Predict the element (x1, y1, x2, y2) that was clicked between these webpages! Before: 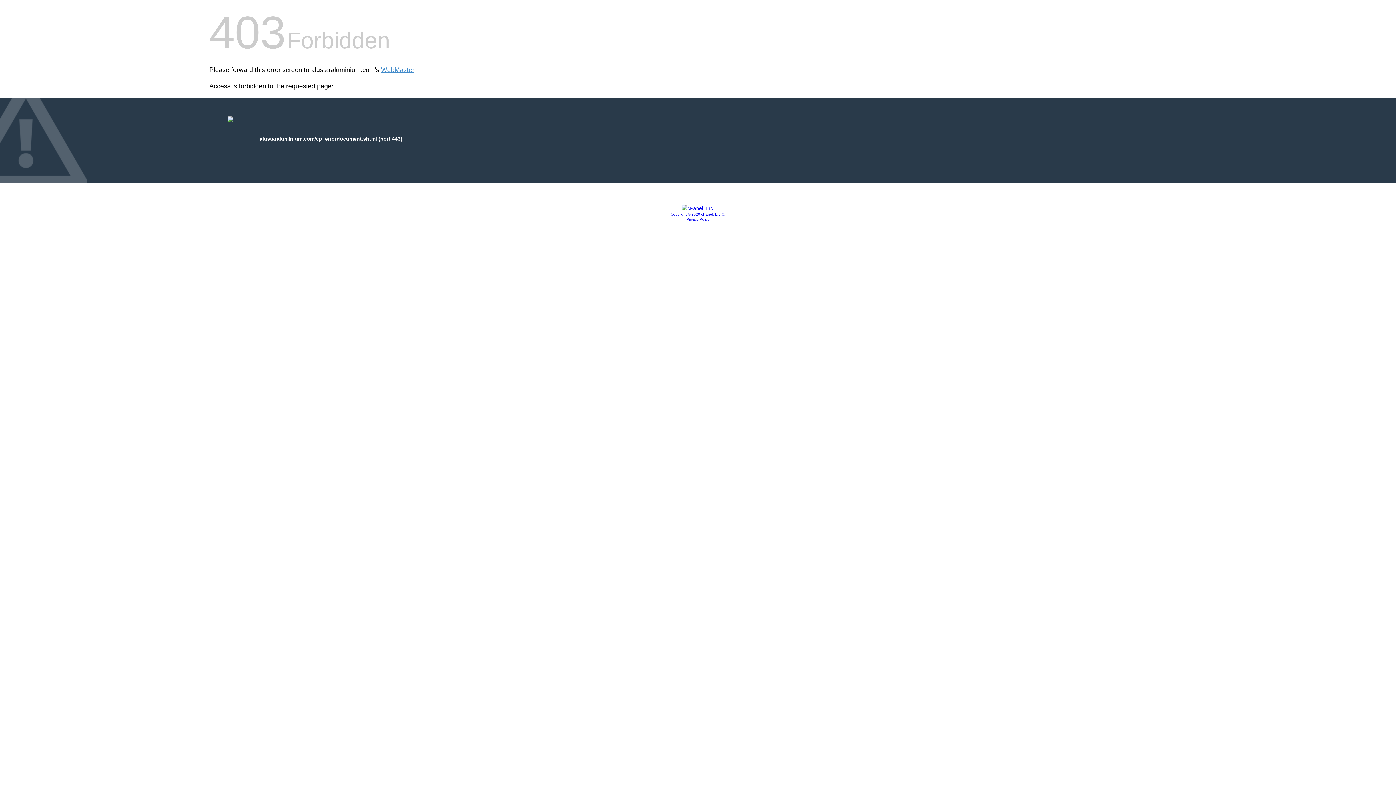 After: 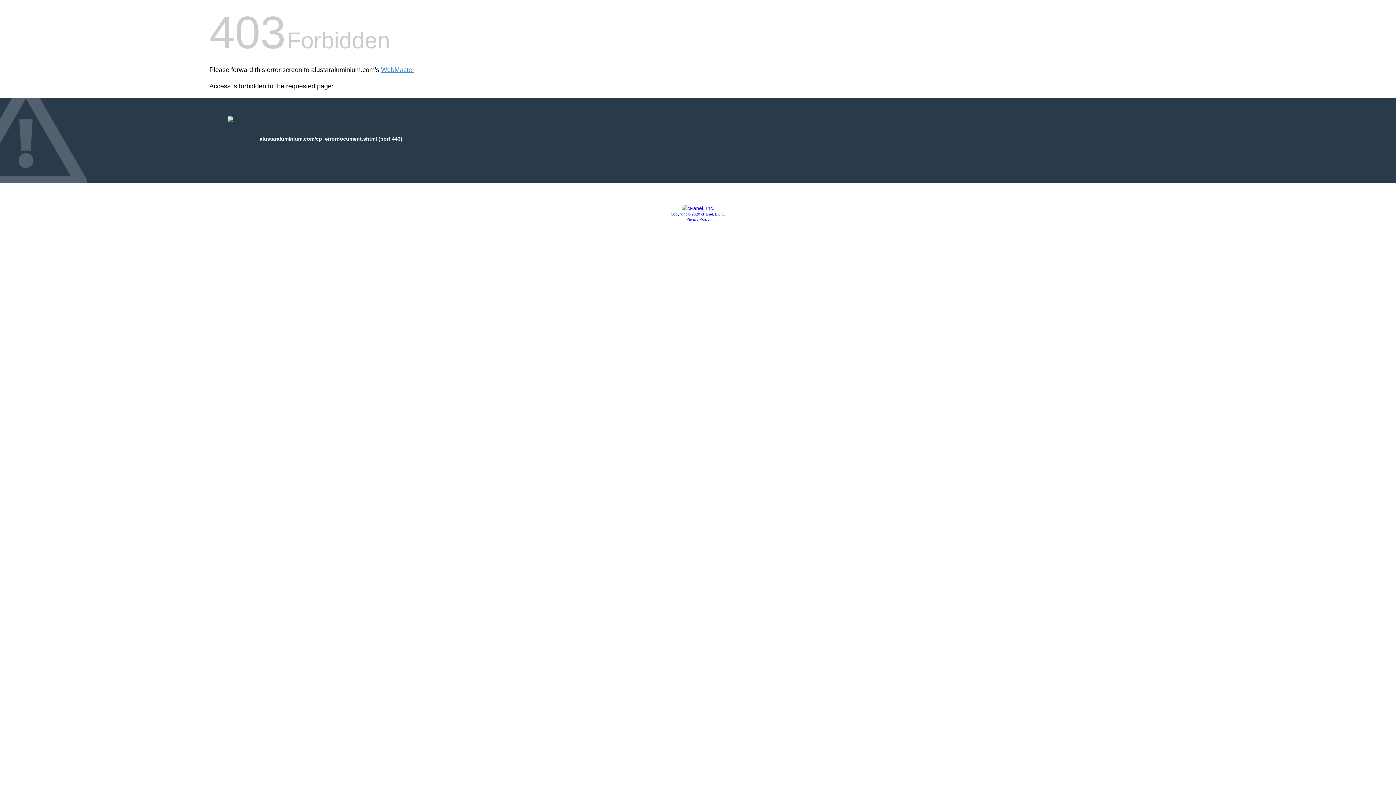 Action: label: Copyright © 2020 cPanel, L.L.C. bbox: (670, 212, 725, 216)